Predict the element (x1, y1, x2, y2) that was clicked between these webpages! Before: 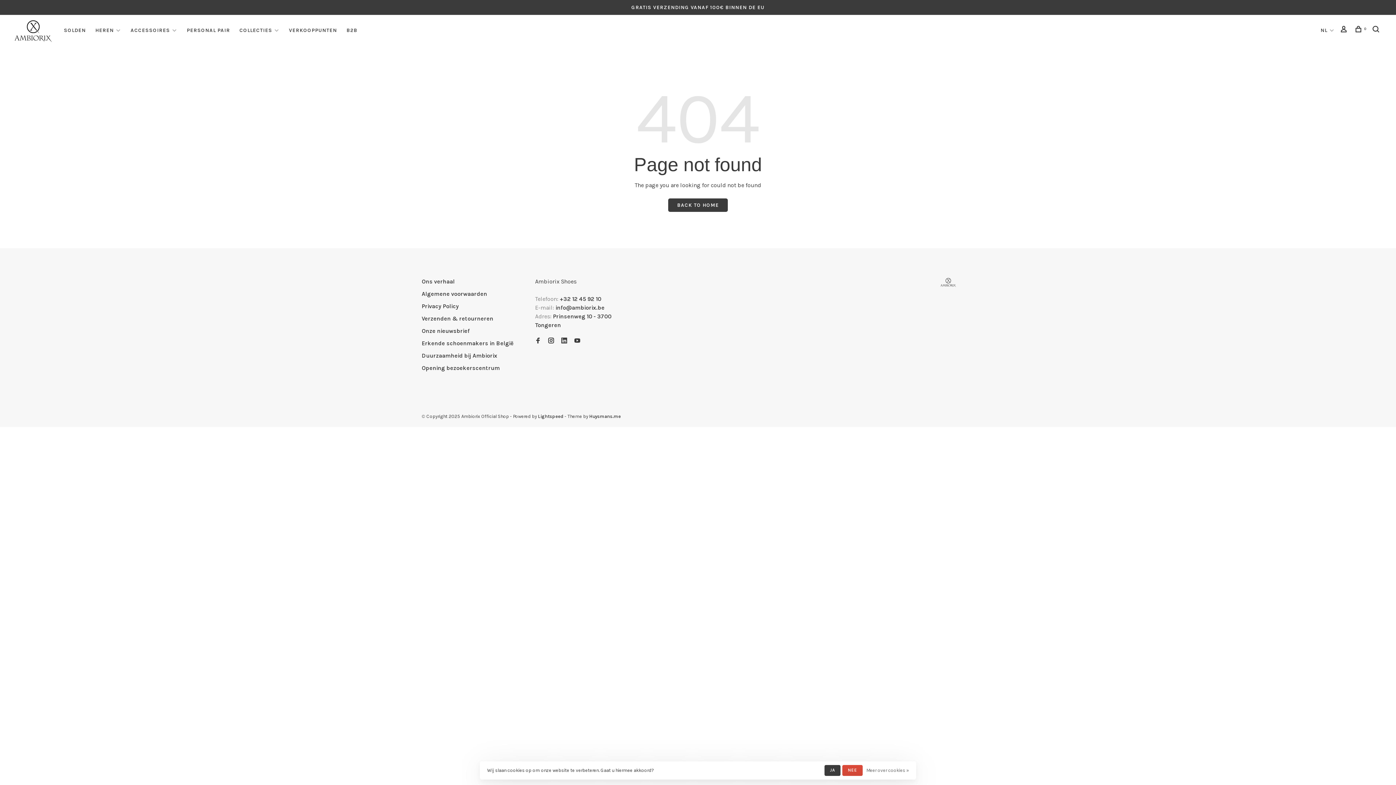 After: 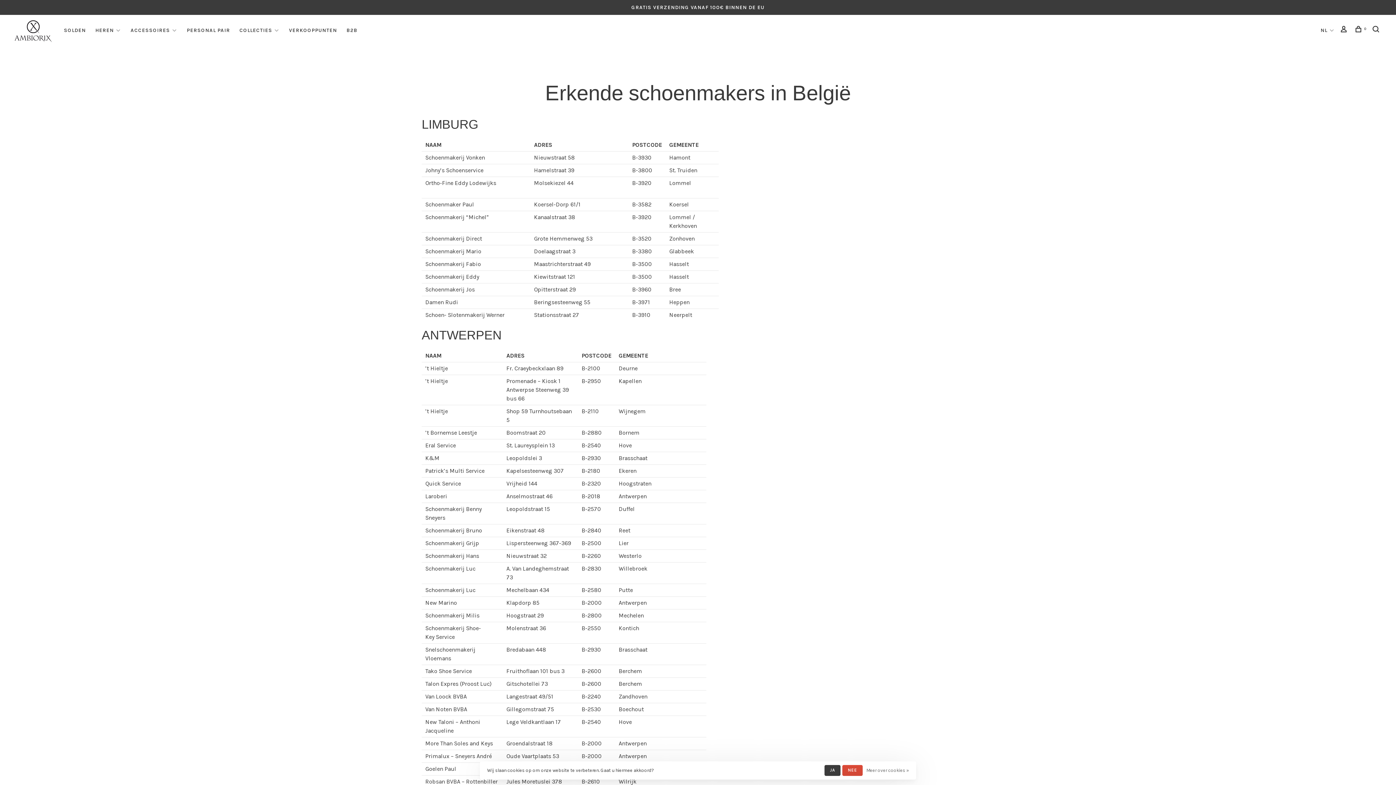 Action: bbox: (421, 340, 513, 346) label: Erkende schoenmakers in België